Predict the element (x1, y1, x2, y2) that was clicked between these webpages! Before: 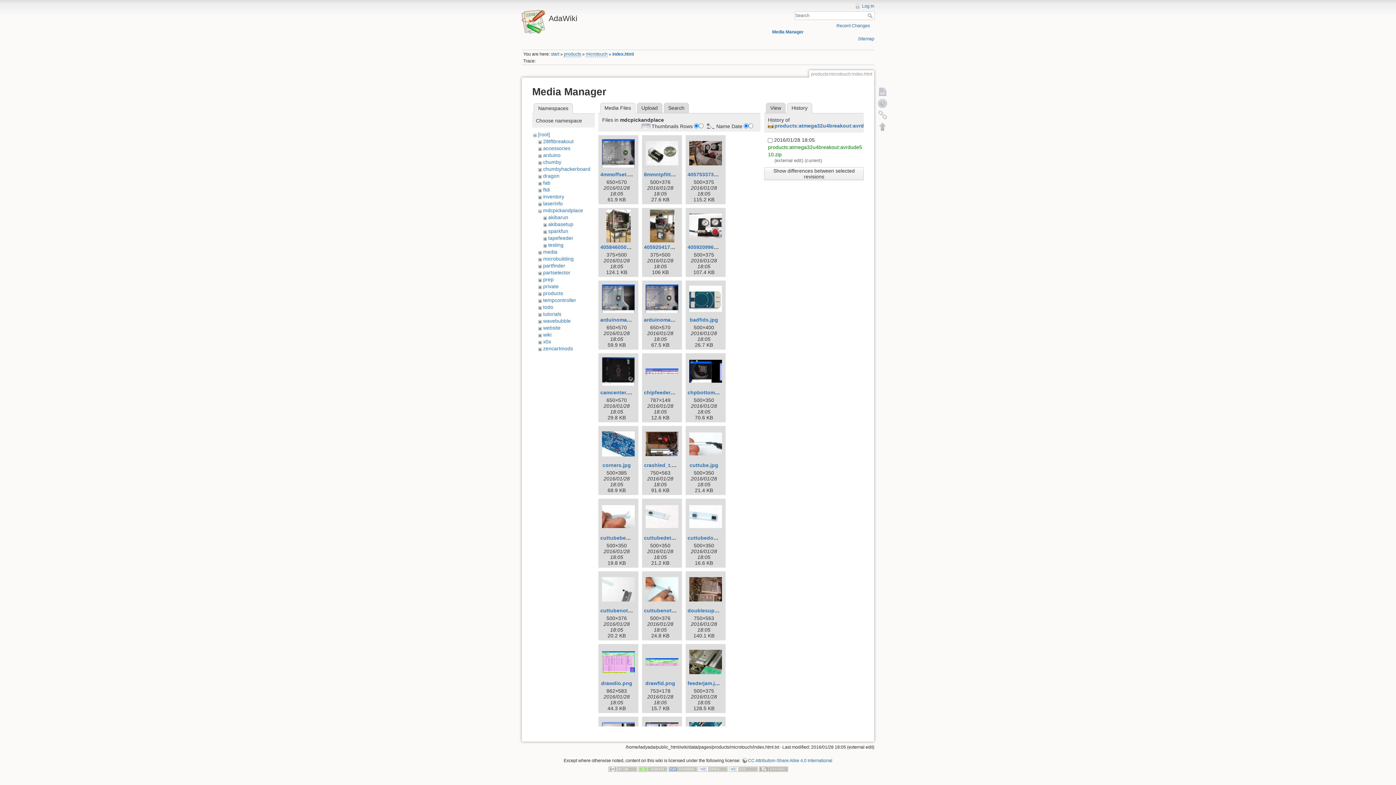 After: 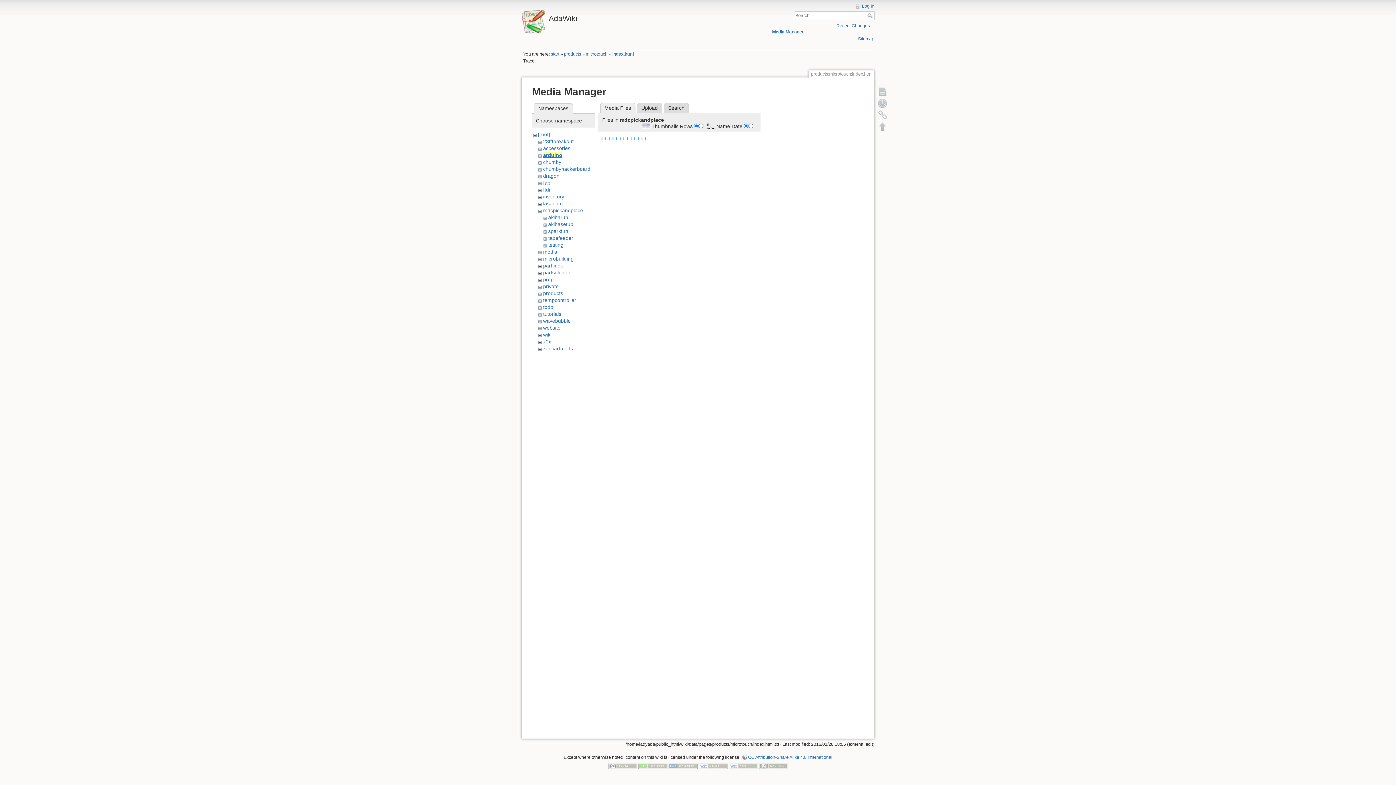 Action: label: arduino bbox: (543, 152, 560, 158)